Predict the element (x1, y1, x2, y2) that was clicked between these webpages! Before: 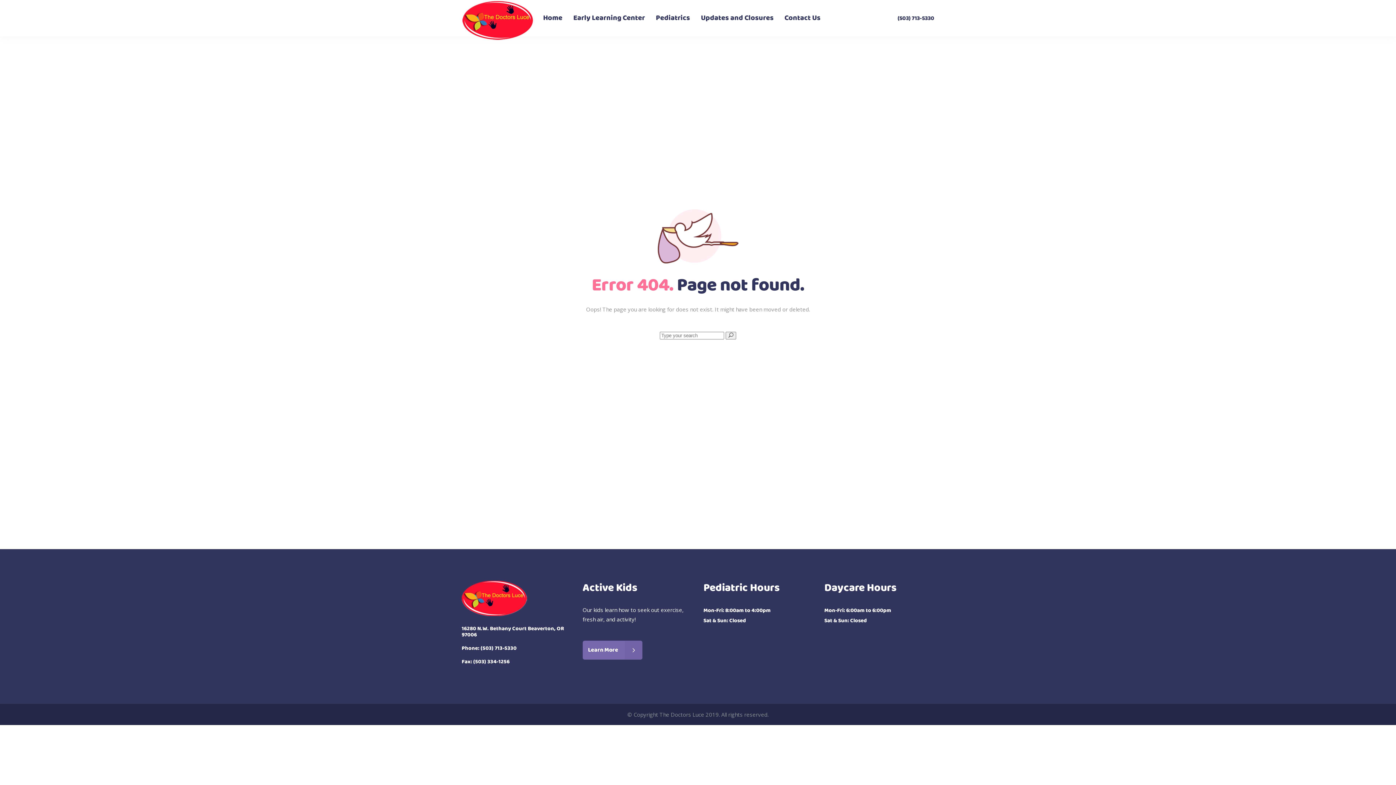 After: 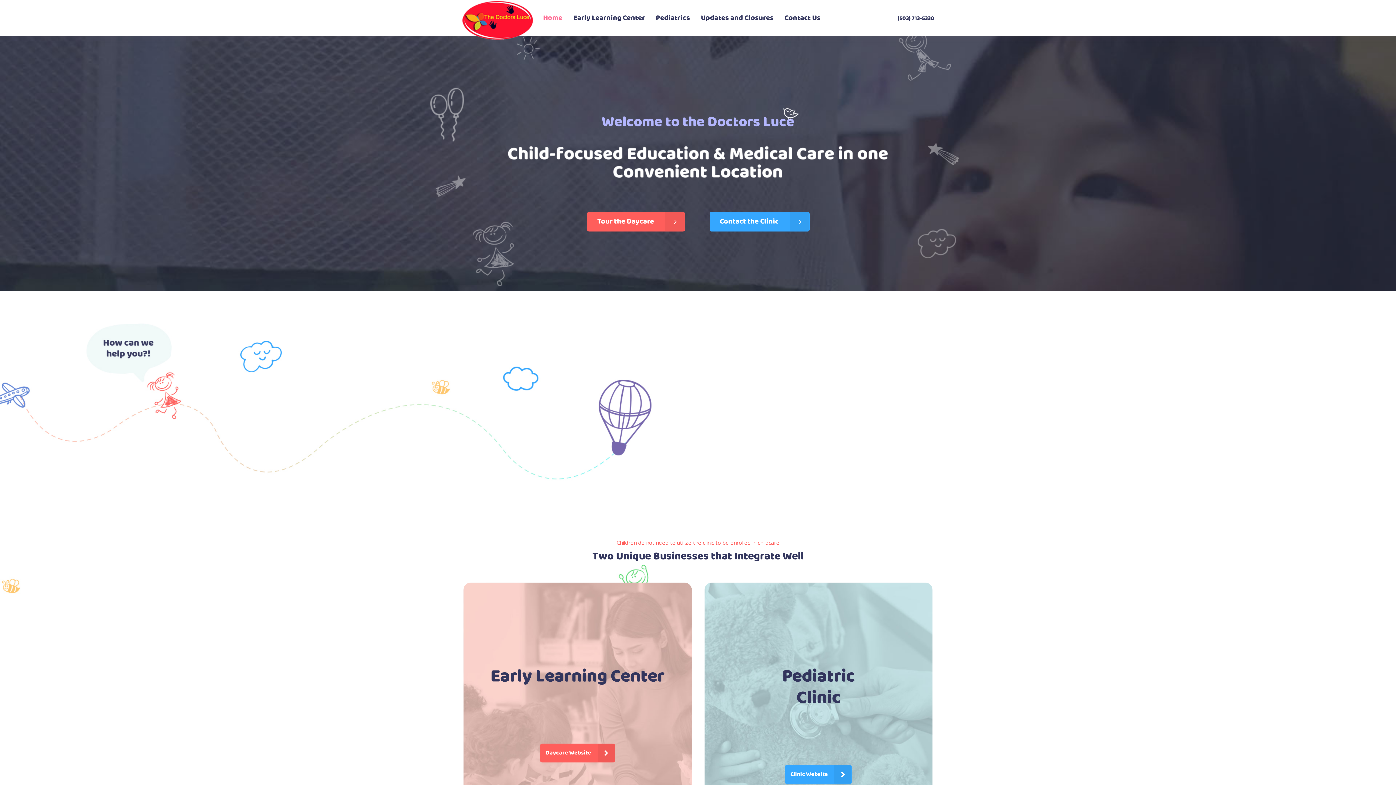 Action: bbox: (461, 610, 527, 617)